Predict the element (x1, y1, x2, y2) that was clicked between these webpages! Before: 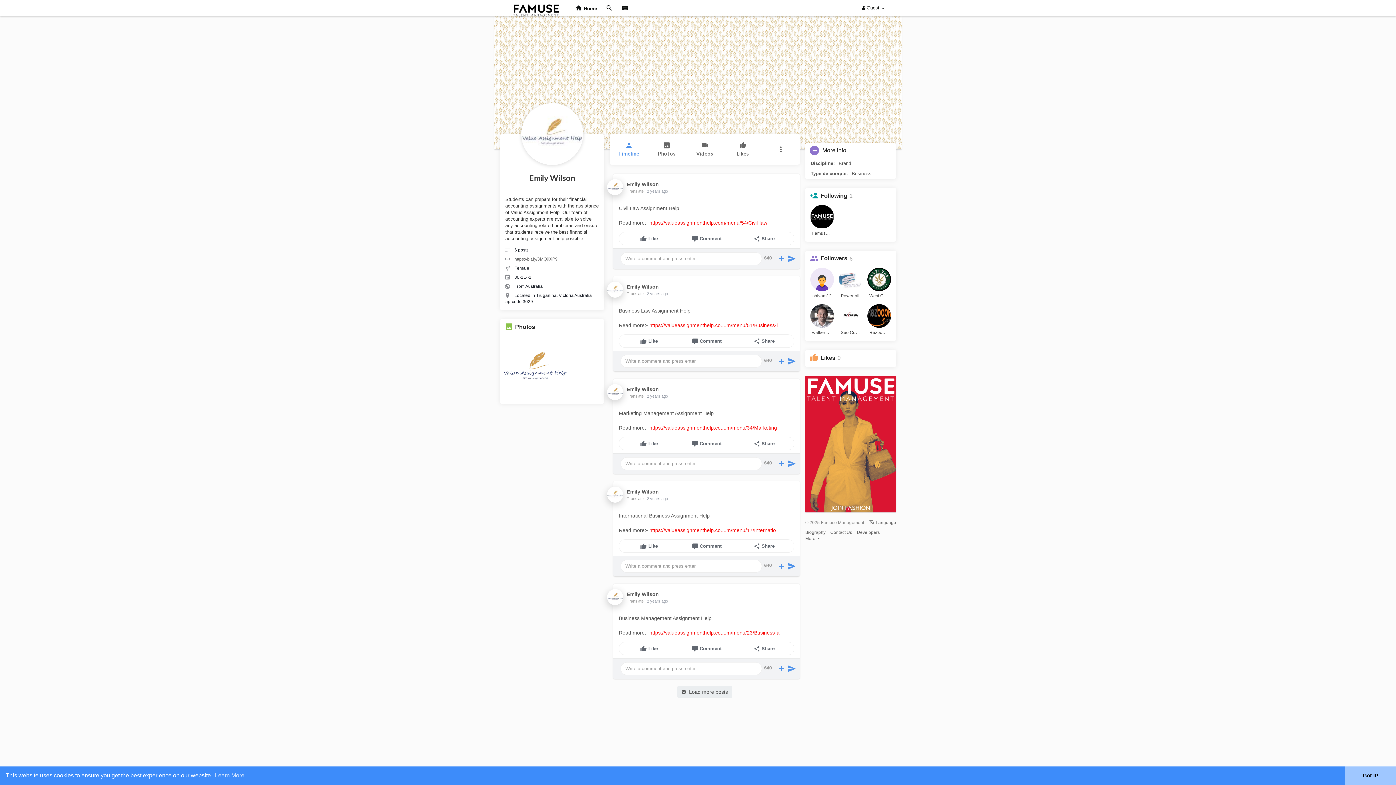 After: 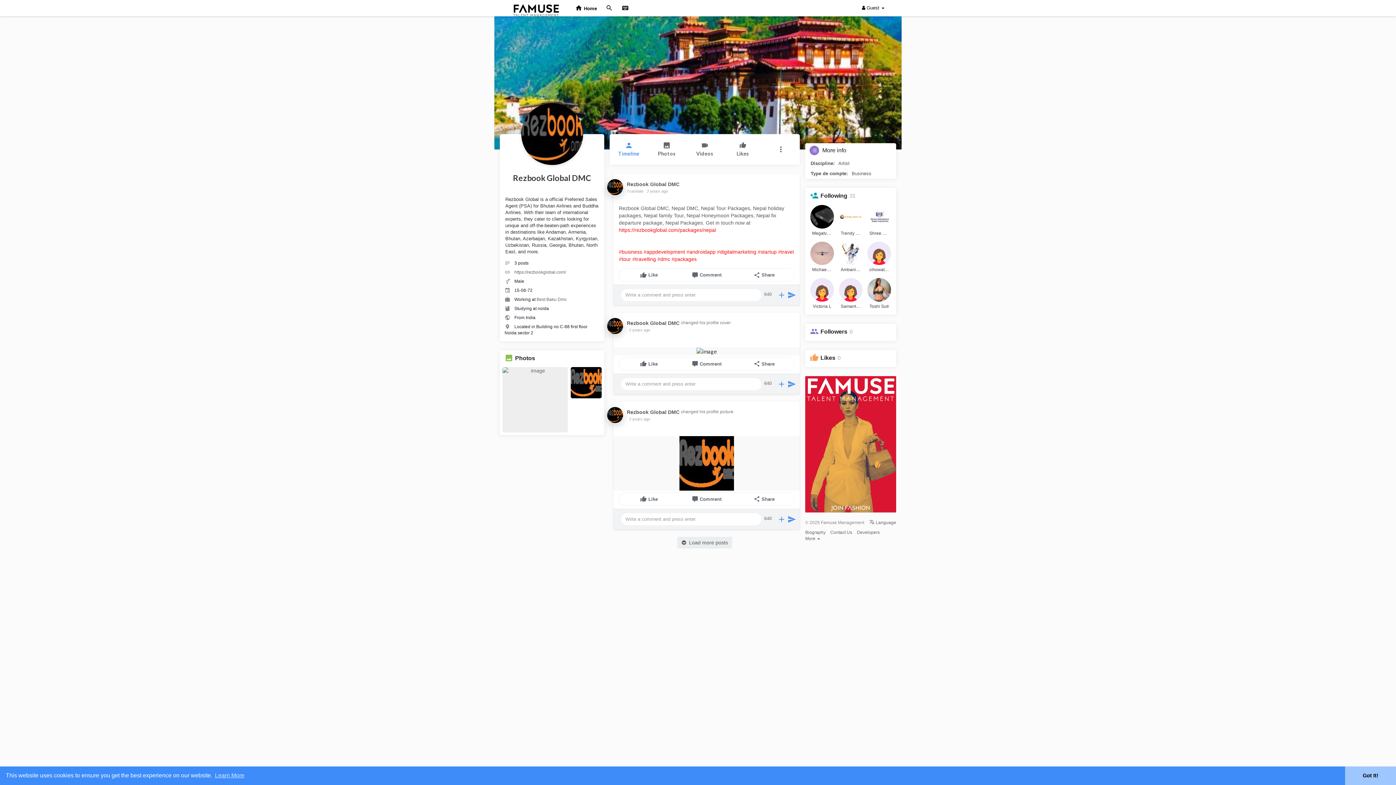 Action: bbox: (867, 328, 891, 337) label: Rezbook Gl